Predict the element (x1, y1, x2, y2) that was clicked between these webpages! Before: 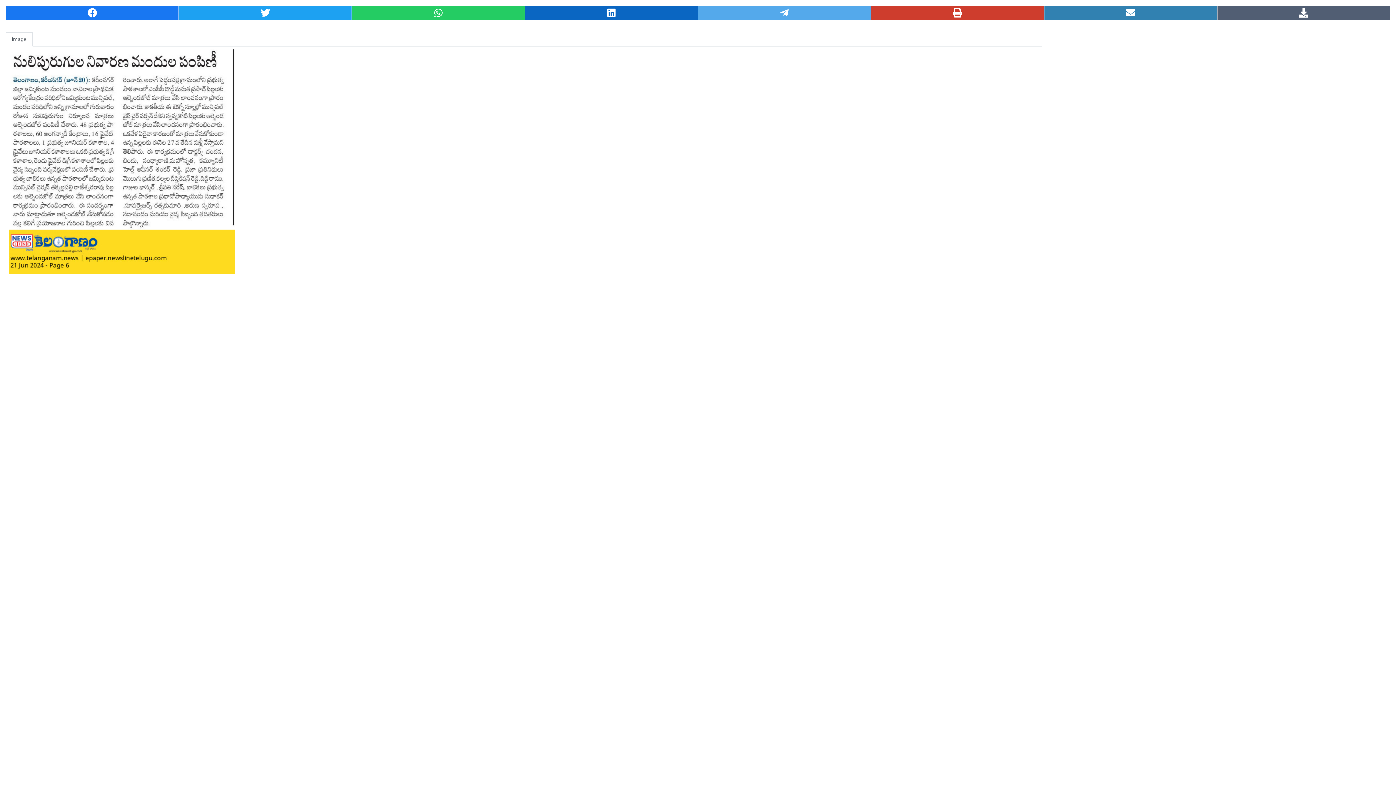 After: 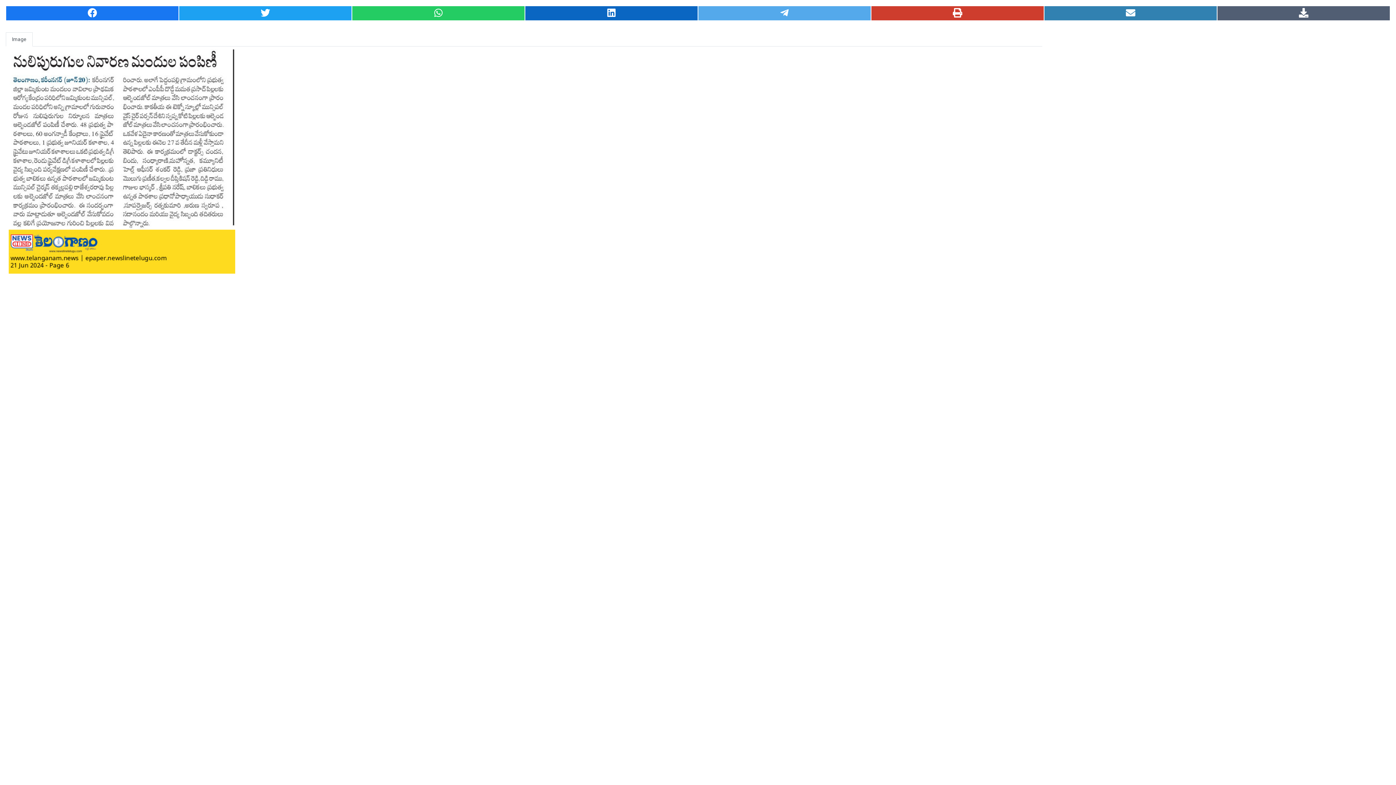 Action: label: Image bbox: (5, 32, 32, 46)